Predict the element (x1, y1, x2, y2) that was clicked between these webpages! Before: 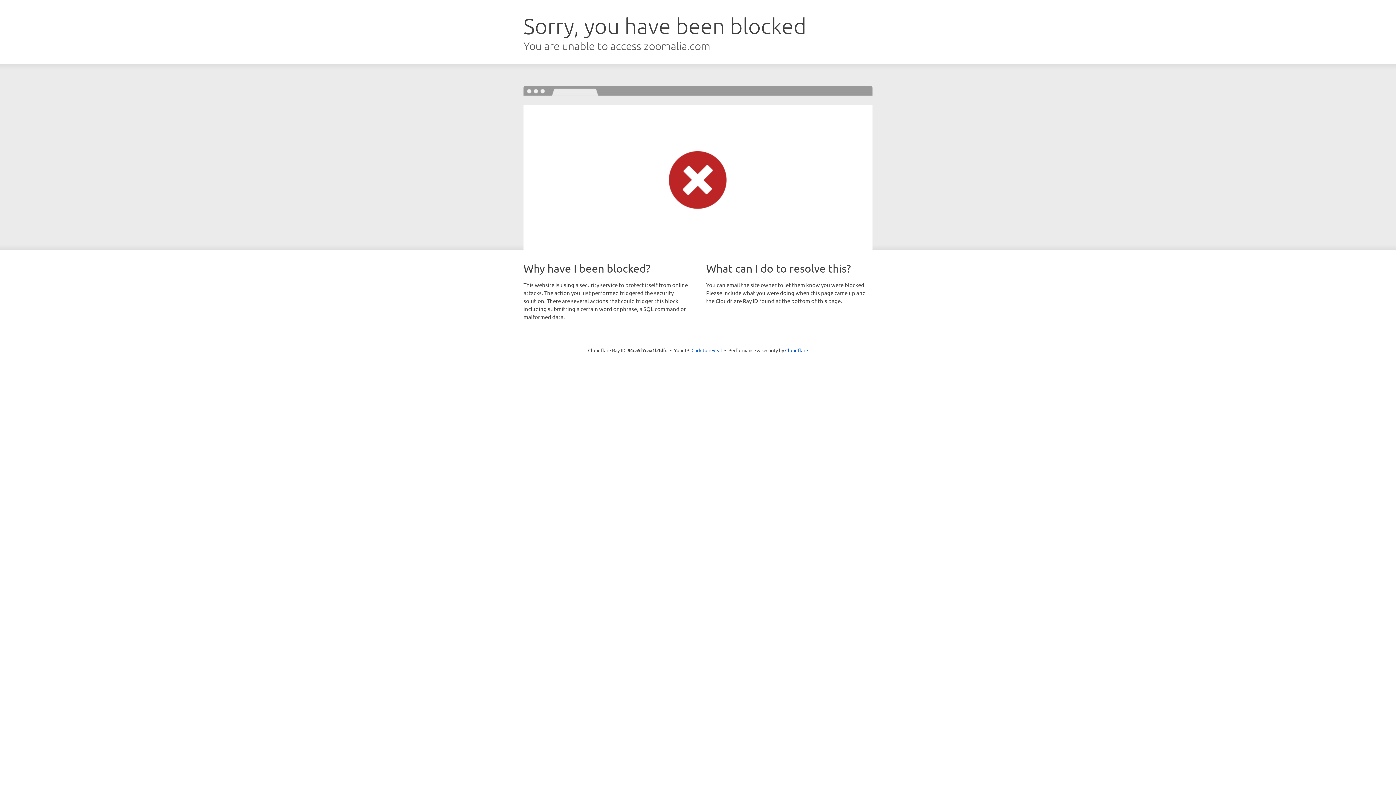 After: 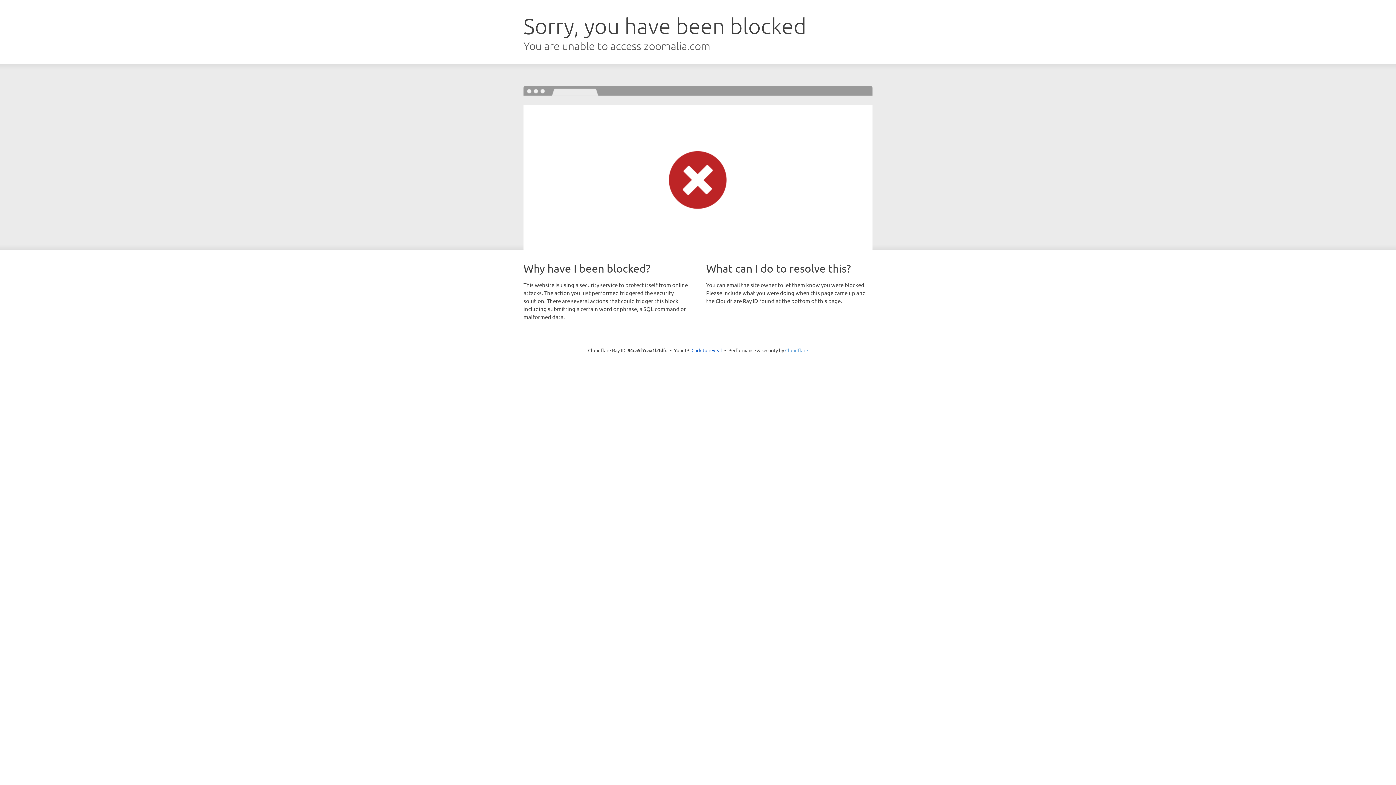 Action: bbox: (785, 347, 808, 353) label: Cloudflare